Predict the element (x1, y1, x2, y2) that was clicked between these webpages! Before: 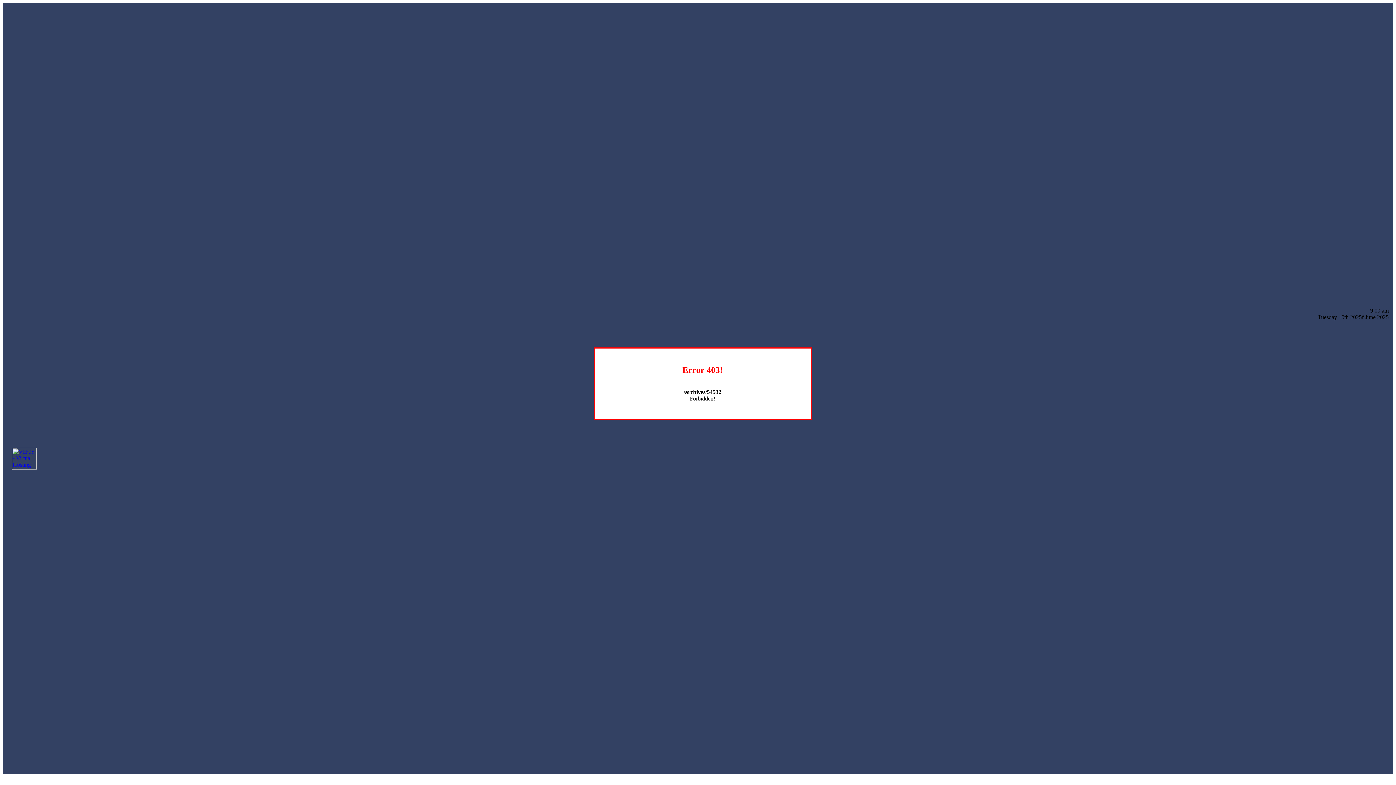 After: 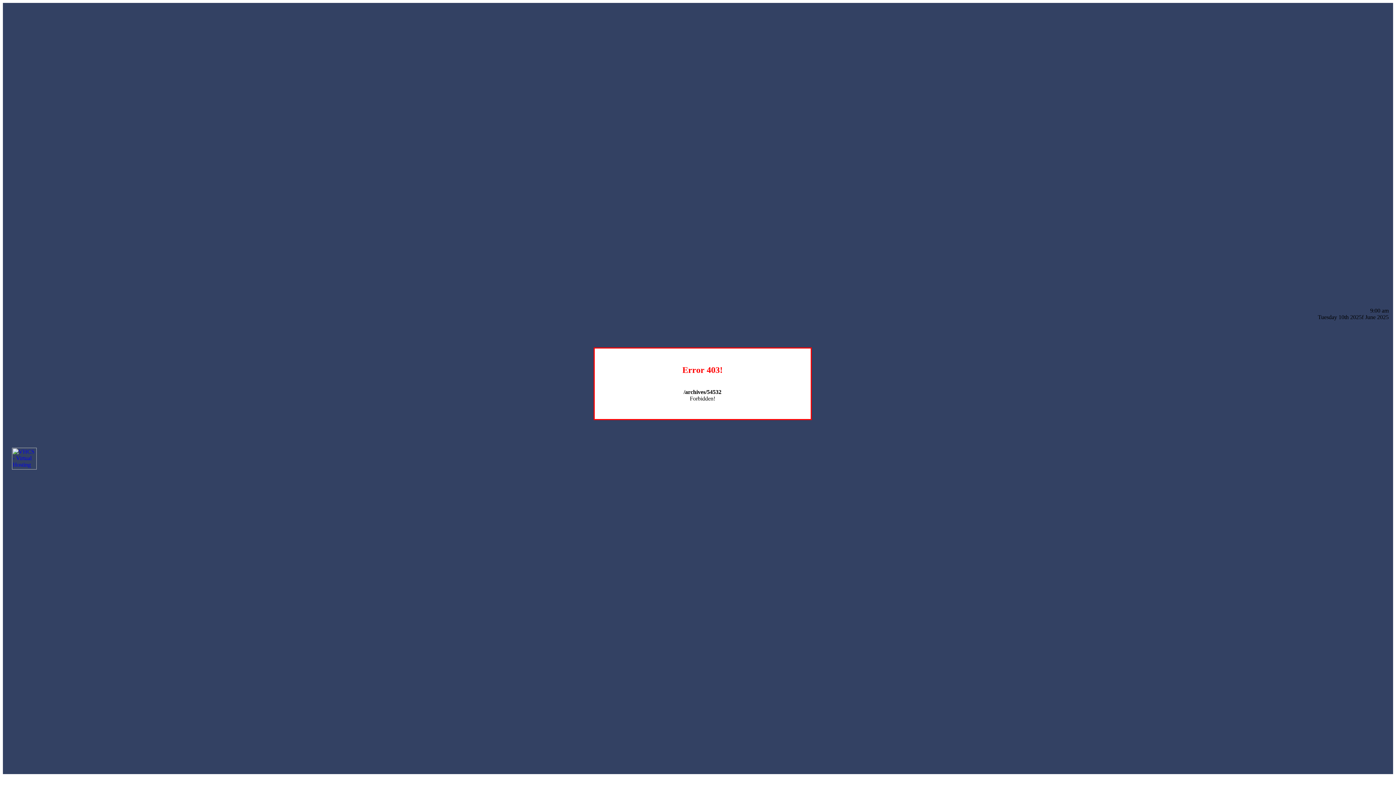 Action: bbox: (12, 464, 36, 470)